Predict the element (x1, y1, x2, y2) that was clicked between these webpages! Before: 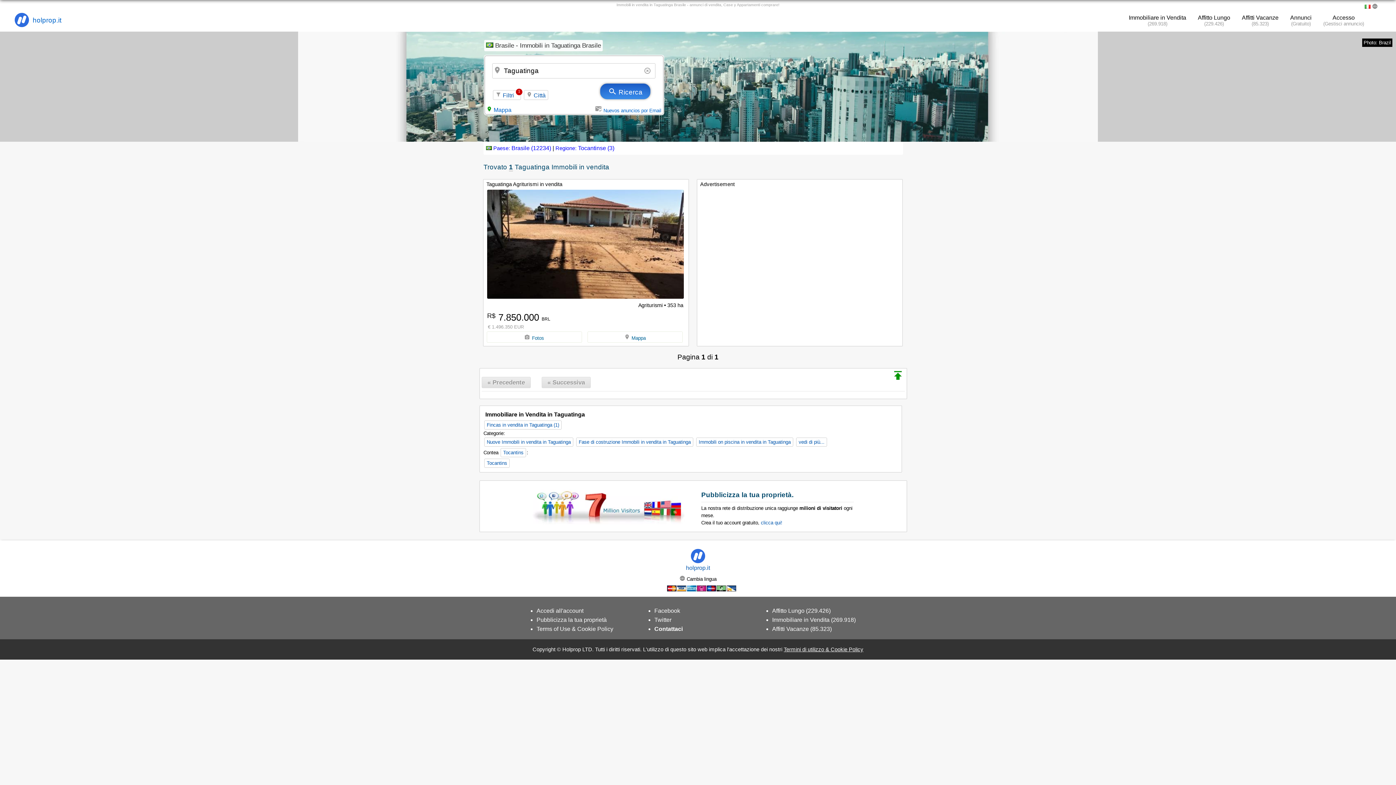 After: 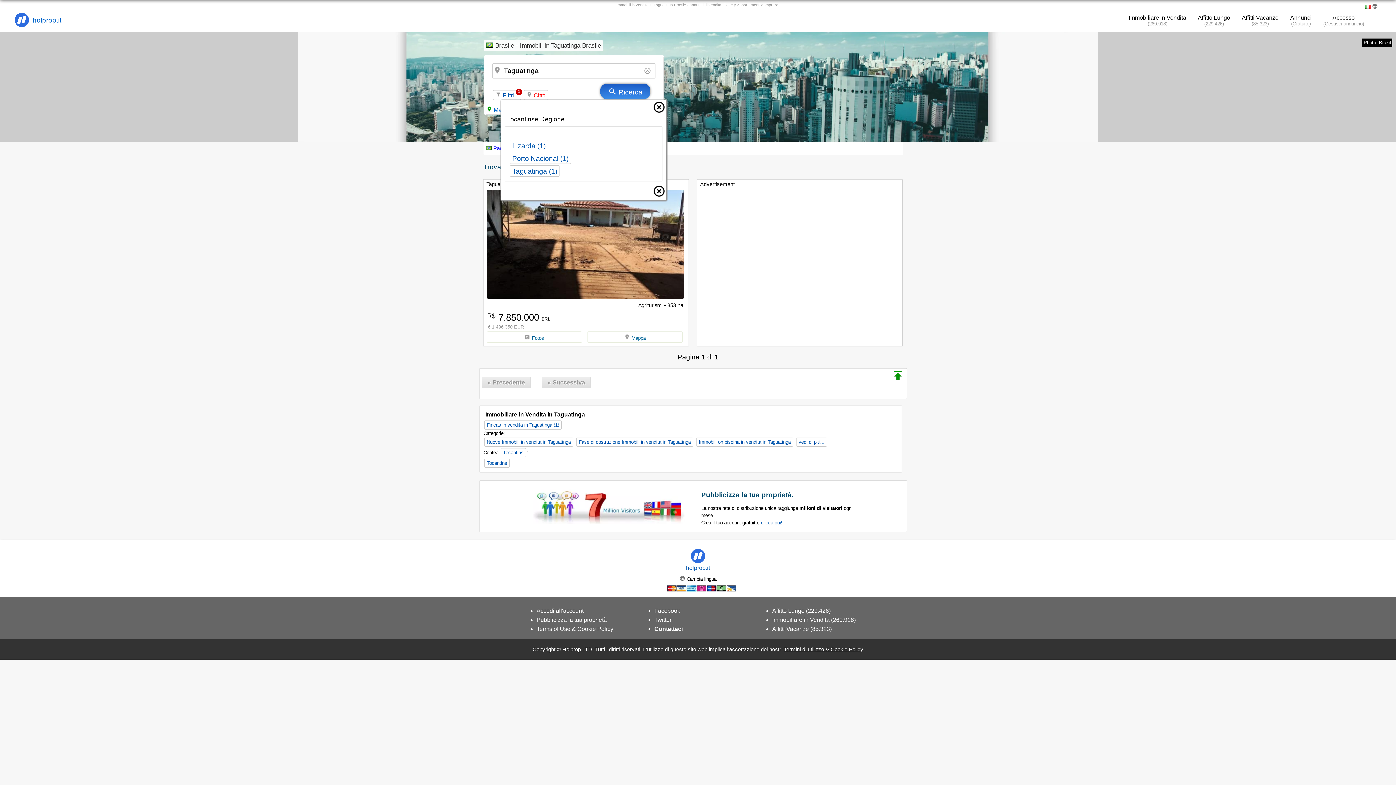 Action: label:  Città bbox: (524, 90, 548, 100)